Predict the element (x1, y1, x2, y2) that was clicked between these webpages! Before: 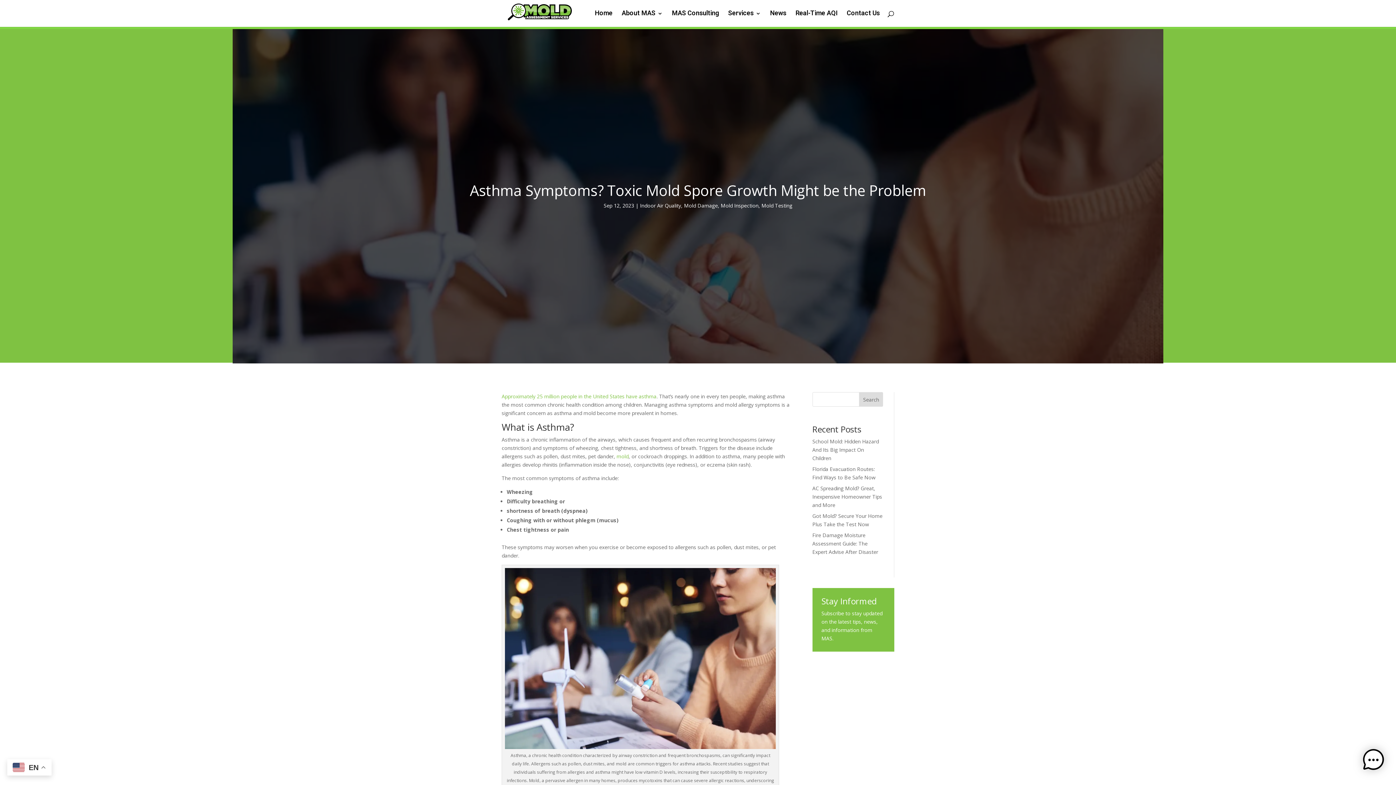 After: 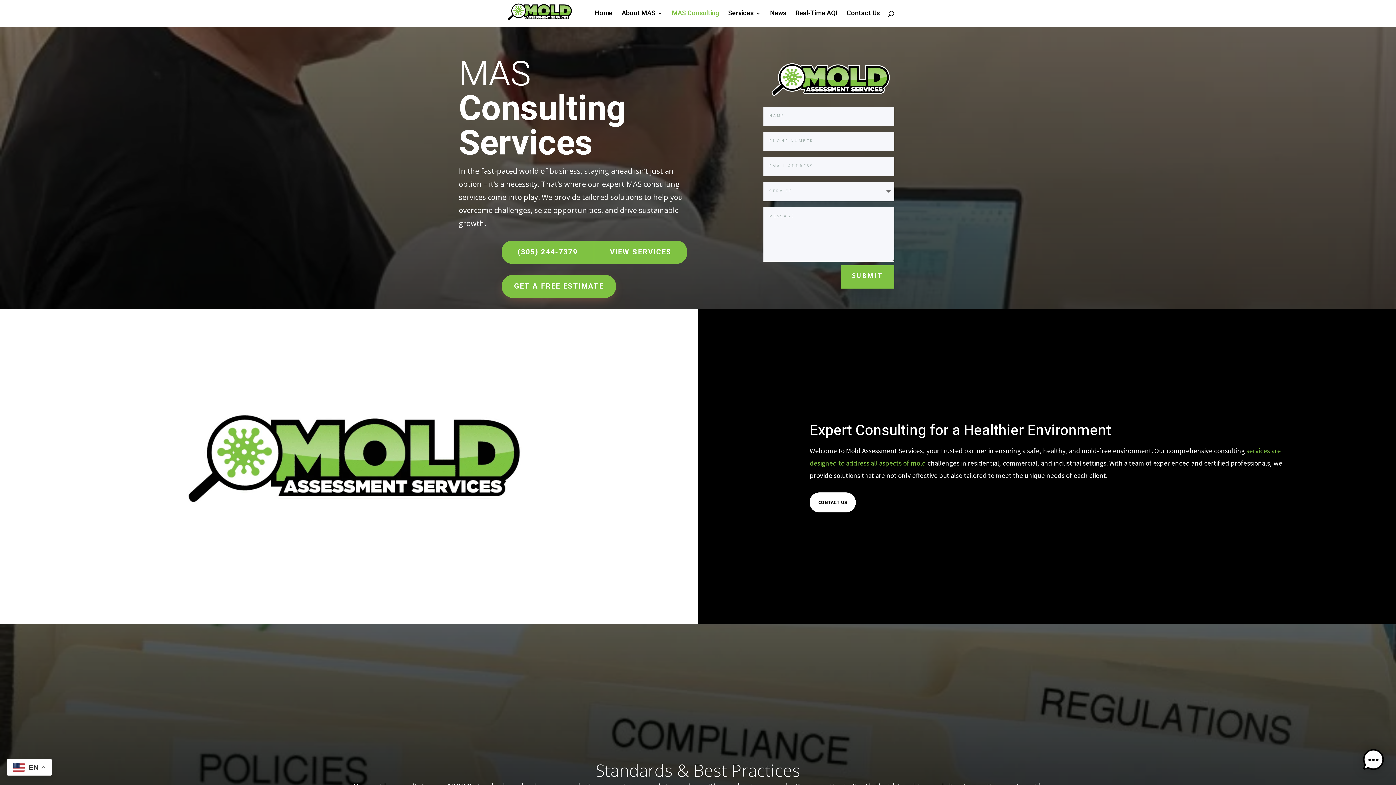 Action: label: MAS Consulting bbox: (672, 10, 719, 26)